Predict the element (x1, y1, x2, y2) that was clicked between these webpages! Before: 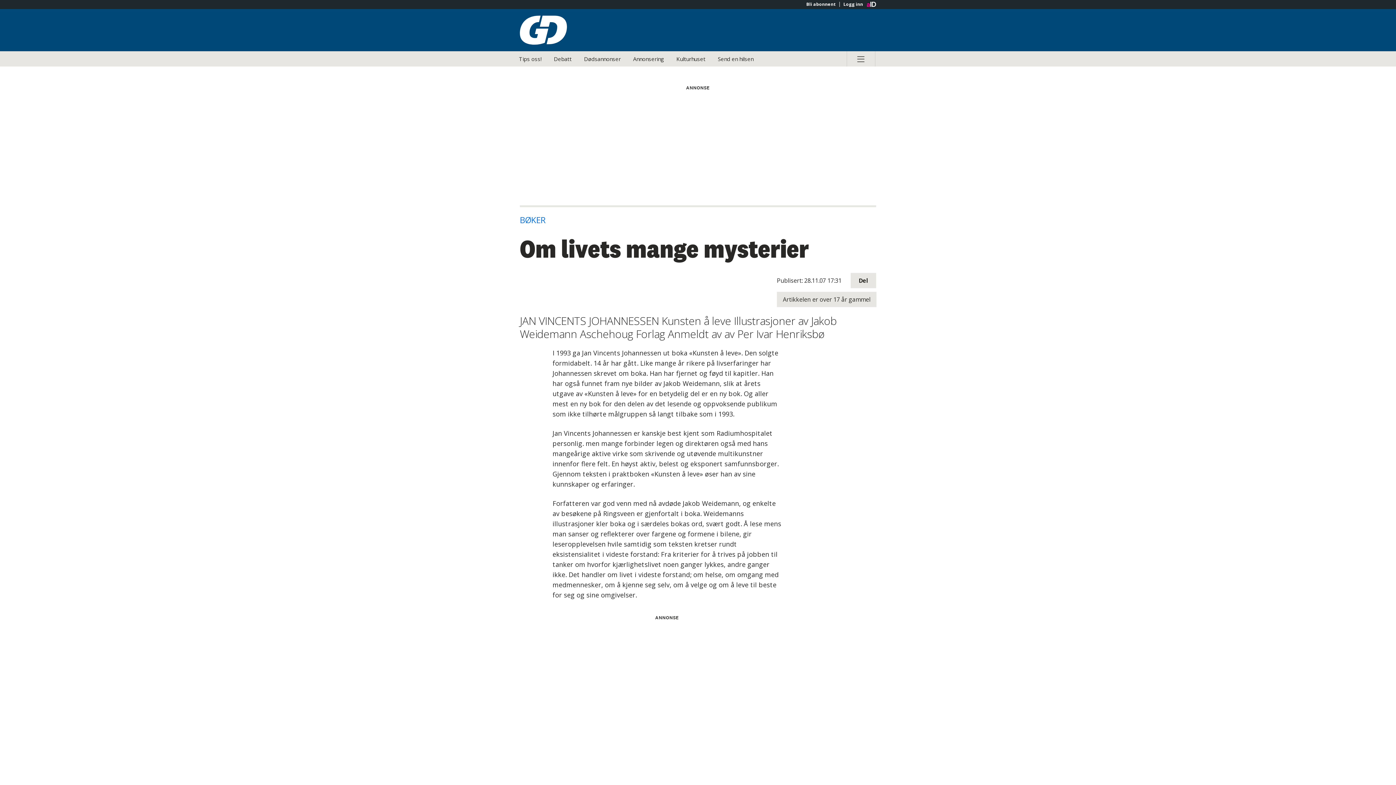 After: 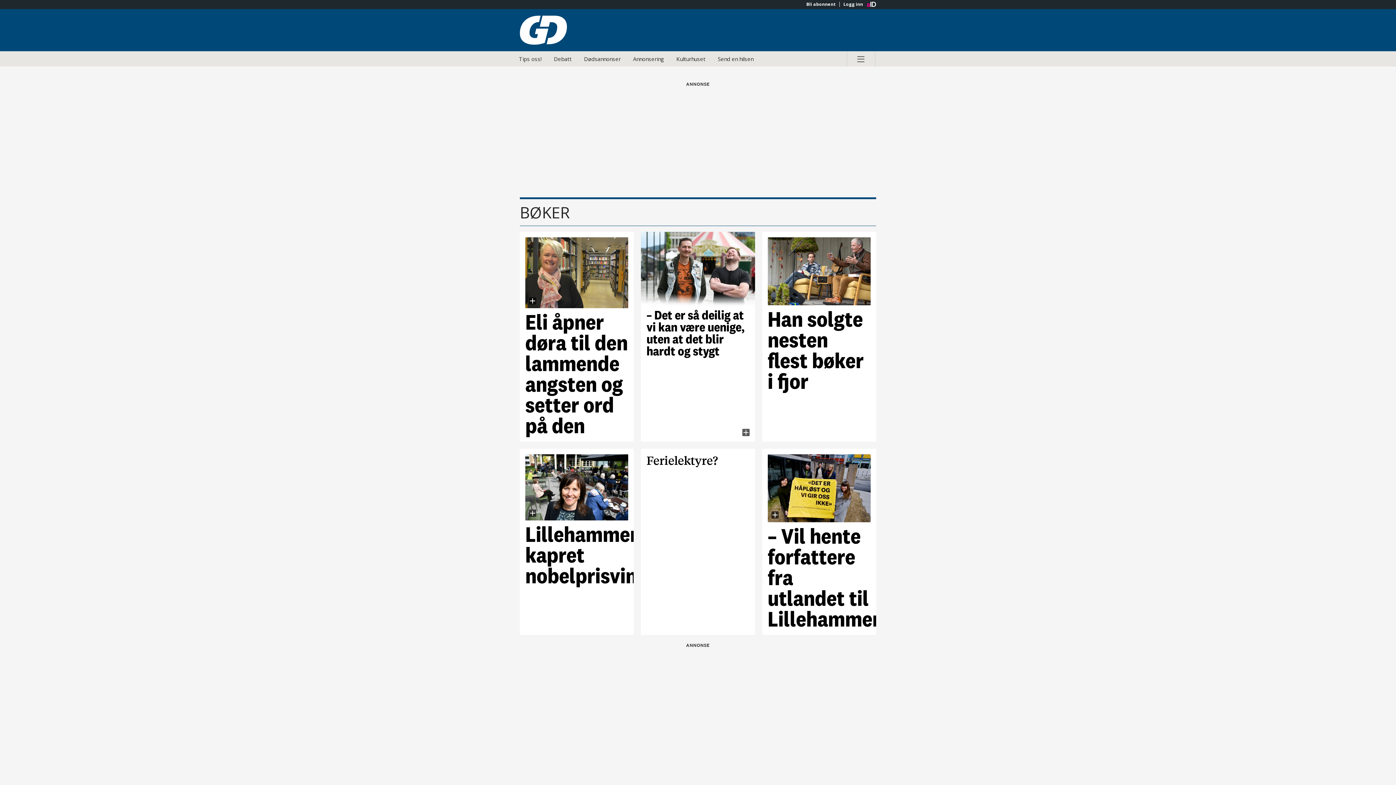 Action: label: BØKER bbox: (520, 214, 545, 225)